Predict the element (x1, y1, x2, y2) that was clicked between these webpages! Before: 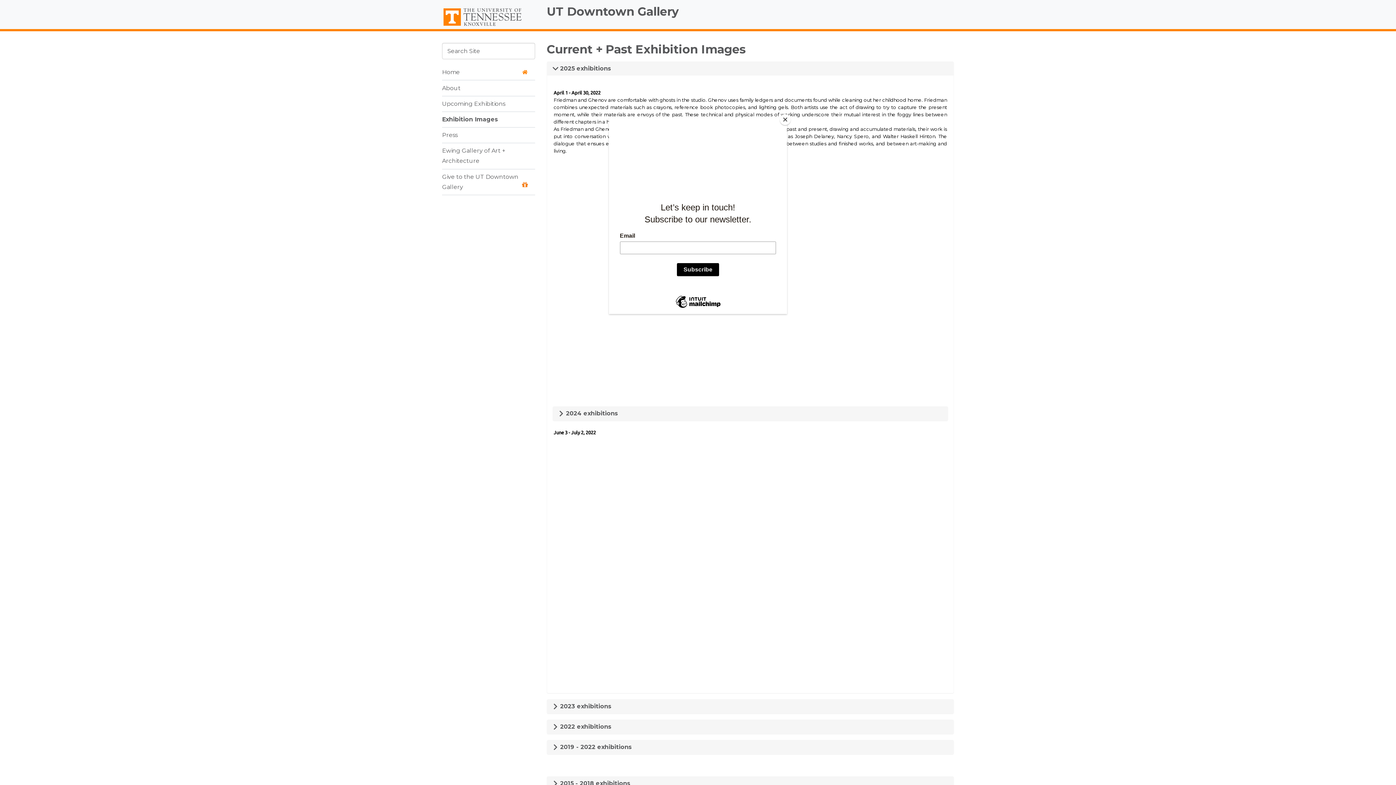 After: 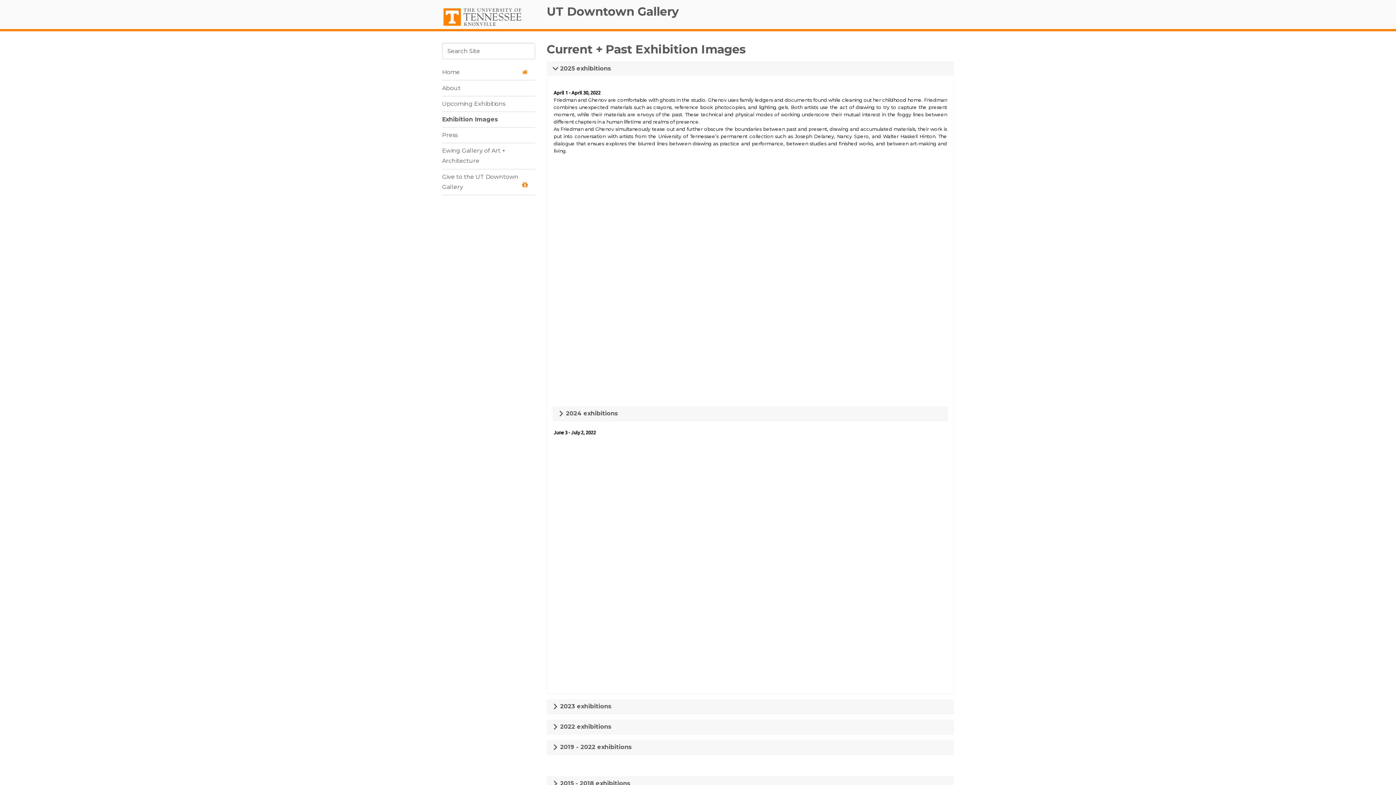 Action: label: Close bbox: (780, 114, 790, 125)